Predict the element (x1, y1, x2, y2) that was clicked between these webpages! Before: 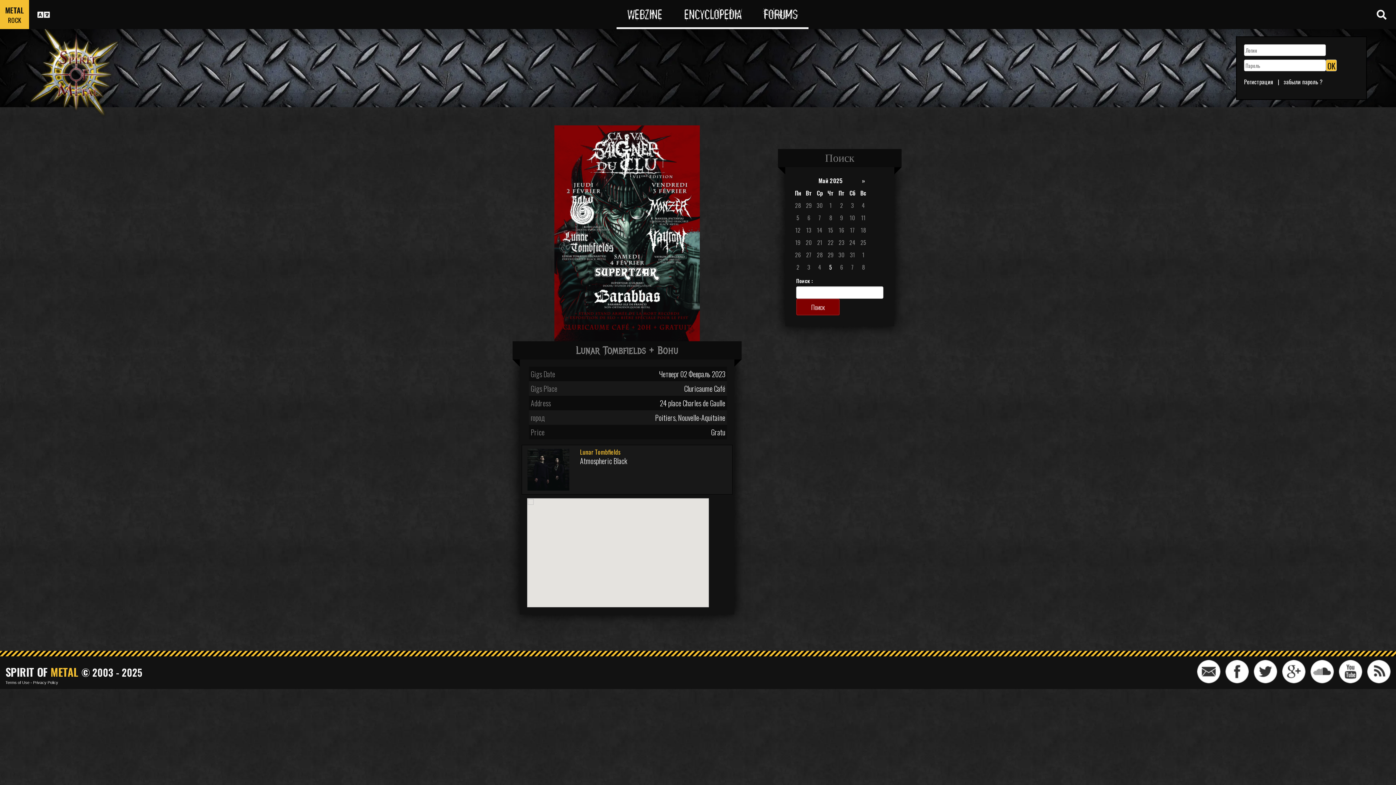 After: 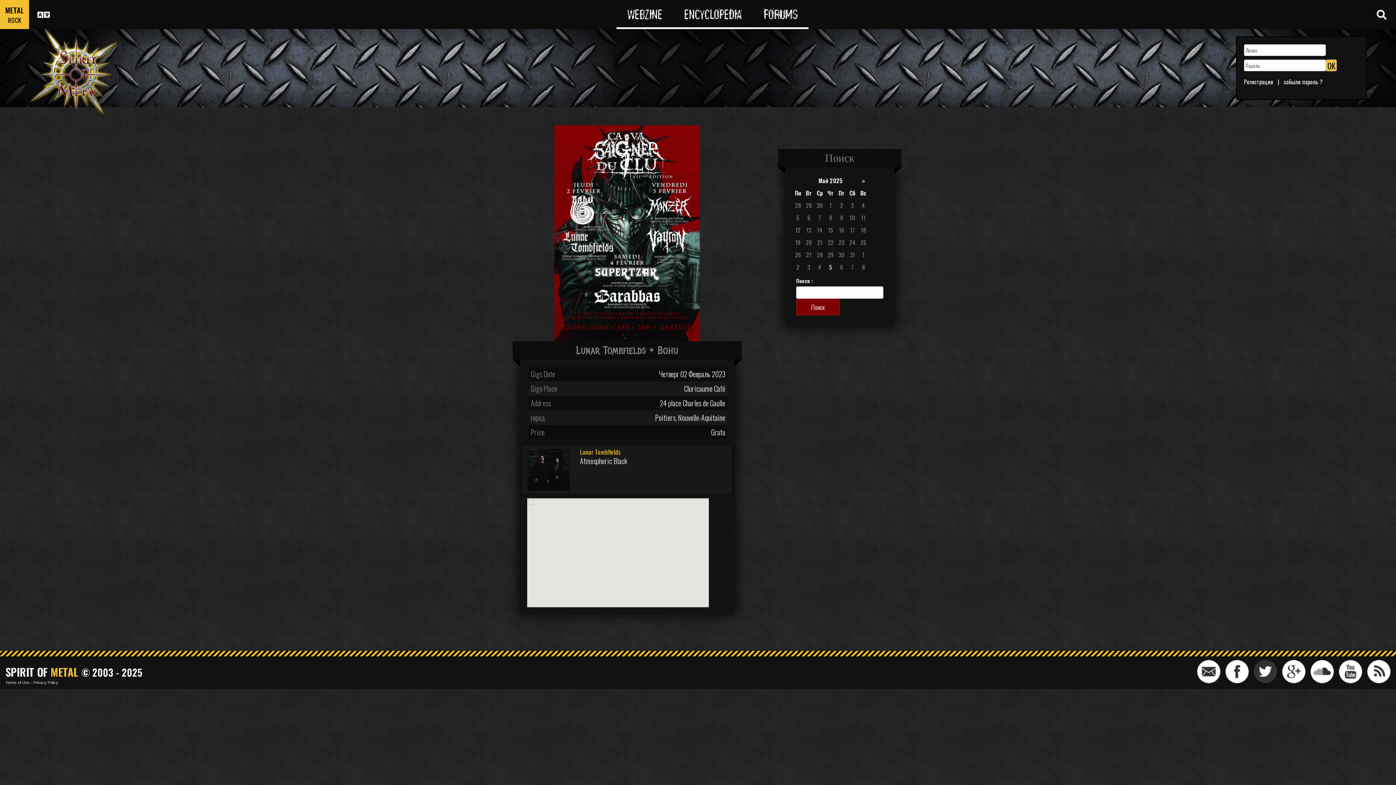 Action: bbox: (1254, 660, 1277, 683)